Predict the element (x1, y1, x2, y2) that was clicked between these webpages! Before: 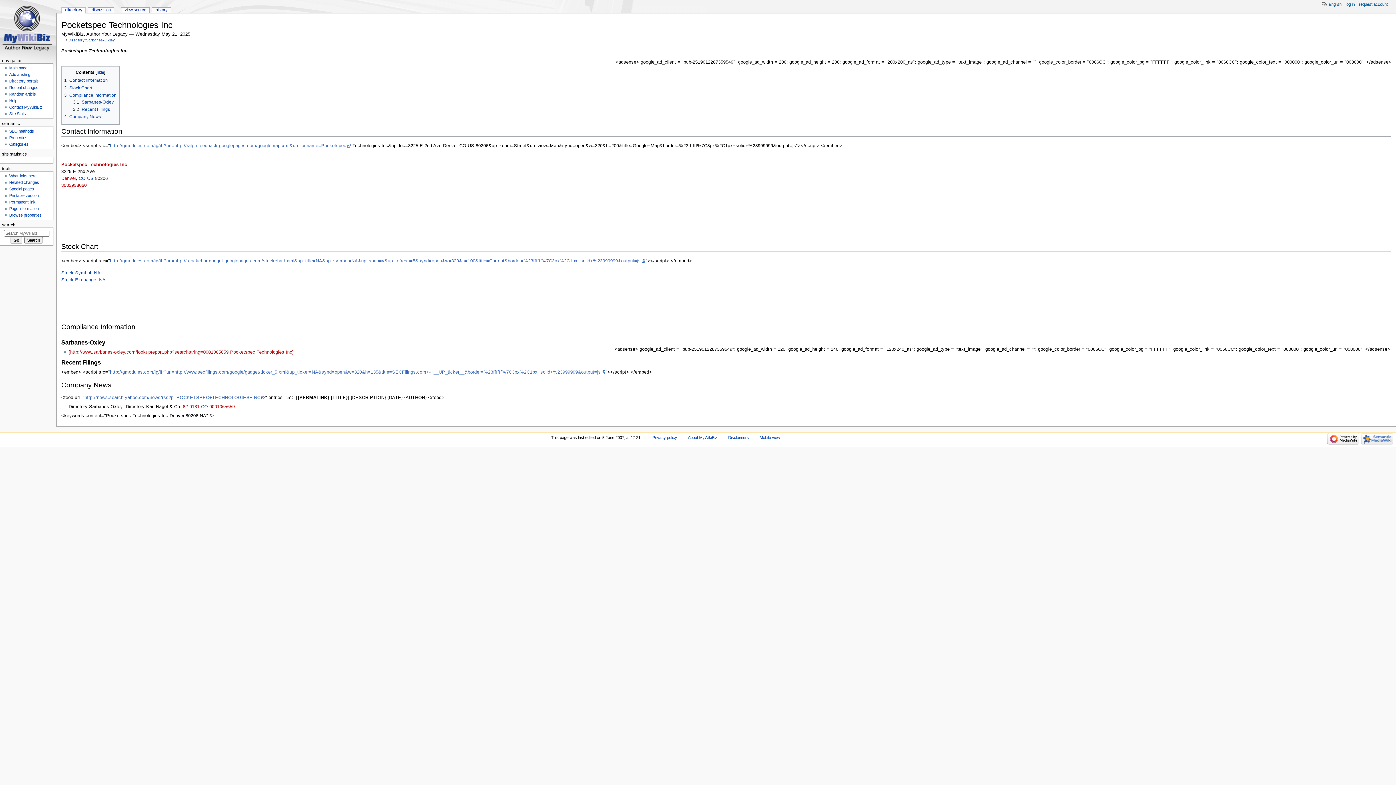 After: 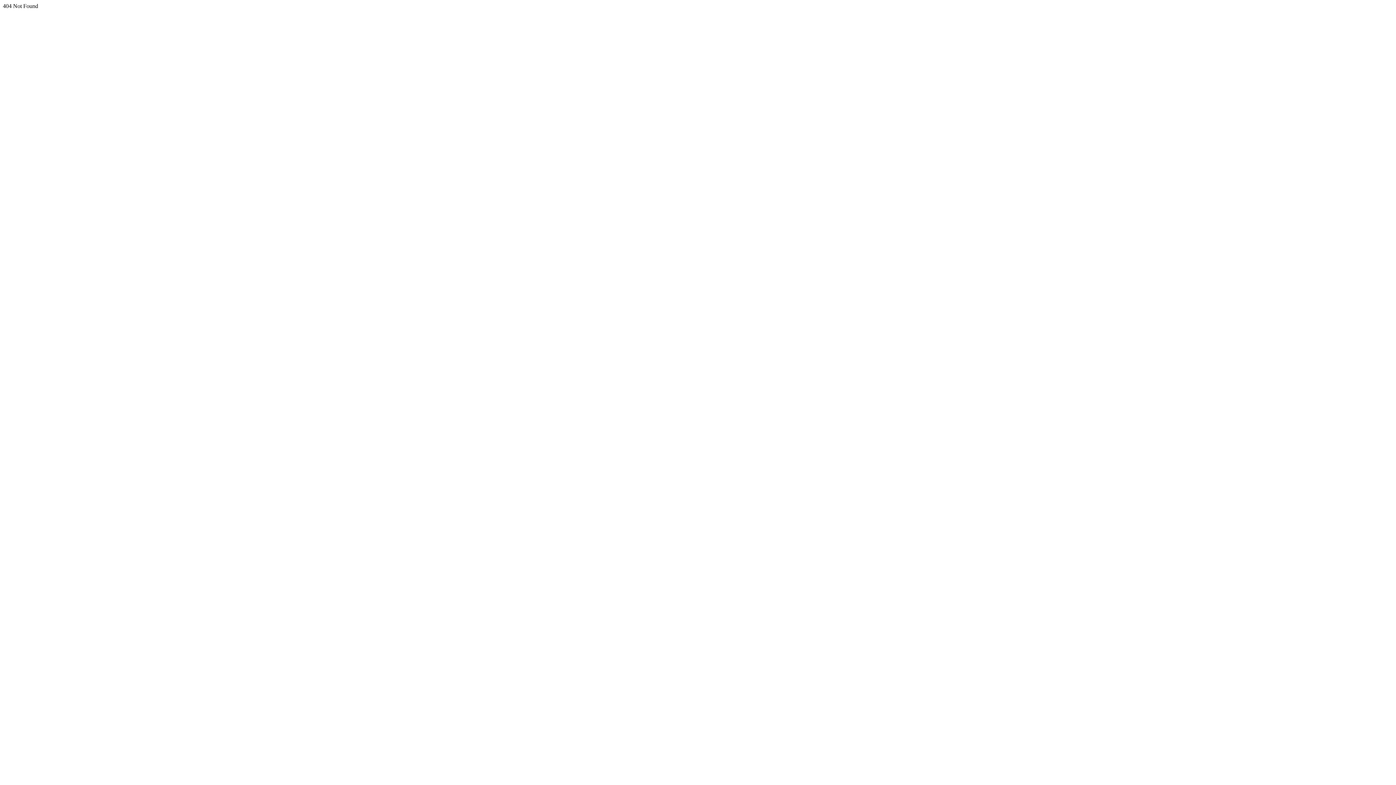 Action: label: http://gmodules.com/ig/ifr?url=http://stockchartgadget.googlepages.com/stockchart.xml&up_title=NA&up_symbol=NA&up_span=v&up_refresh=5&synd=open&w=320&h=100&title=Current&border=%23ffffff%7C3px%2C1px+solid+%23999999&output=js bbox: (110, 258, 645, 263)